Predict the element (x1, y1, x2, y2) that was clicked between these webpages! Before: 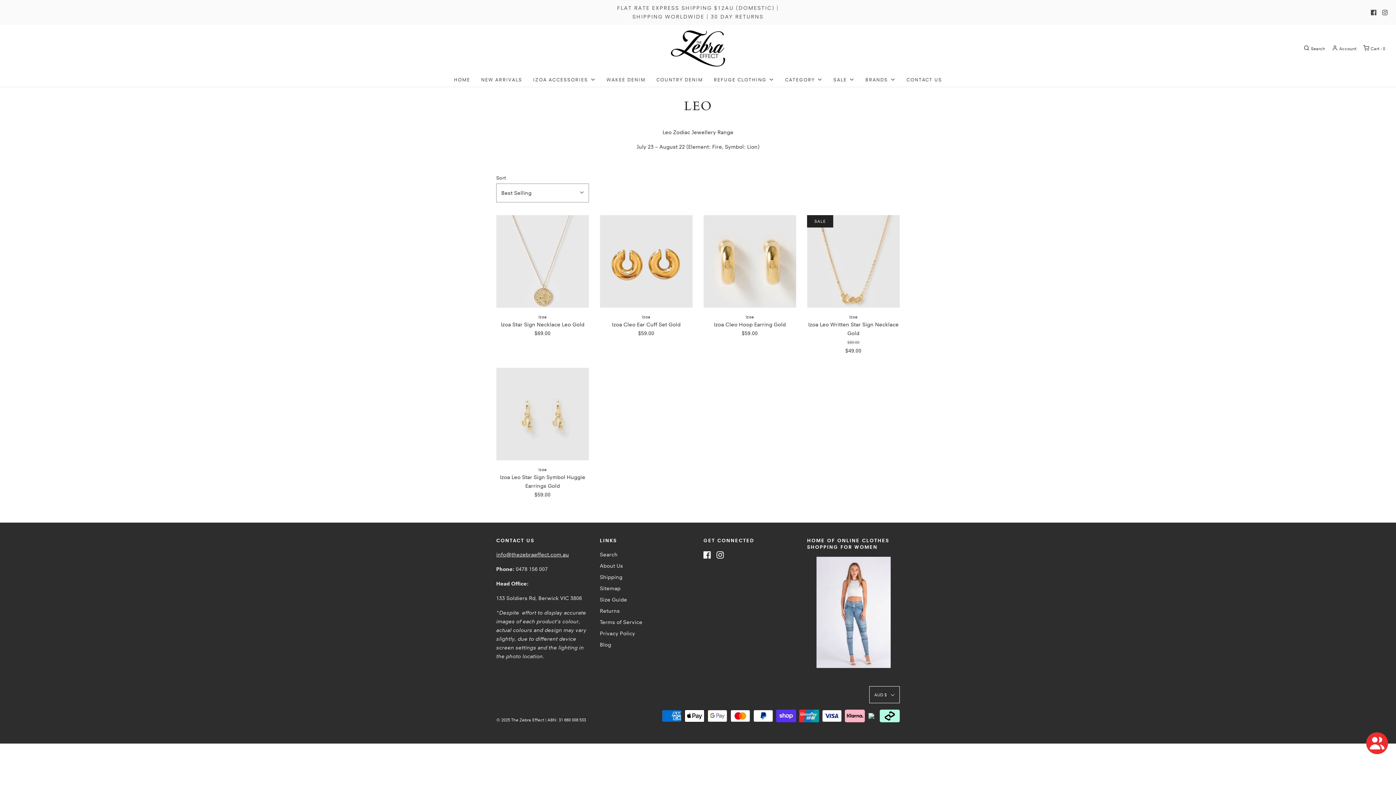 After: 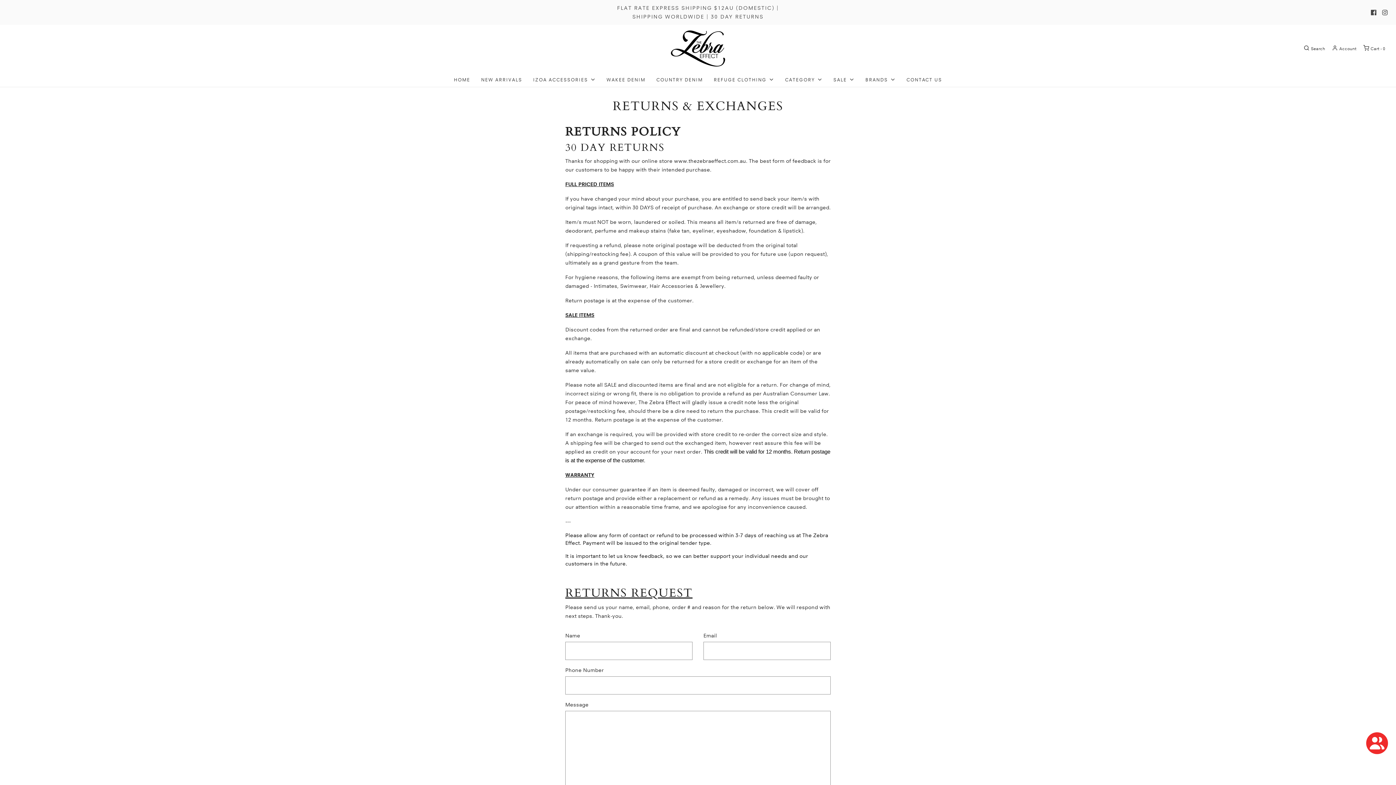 Action: label: Returns bbox: (600, 643, 620, 654)